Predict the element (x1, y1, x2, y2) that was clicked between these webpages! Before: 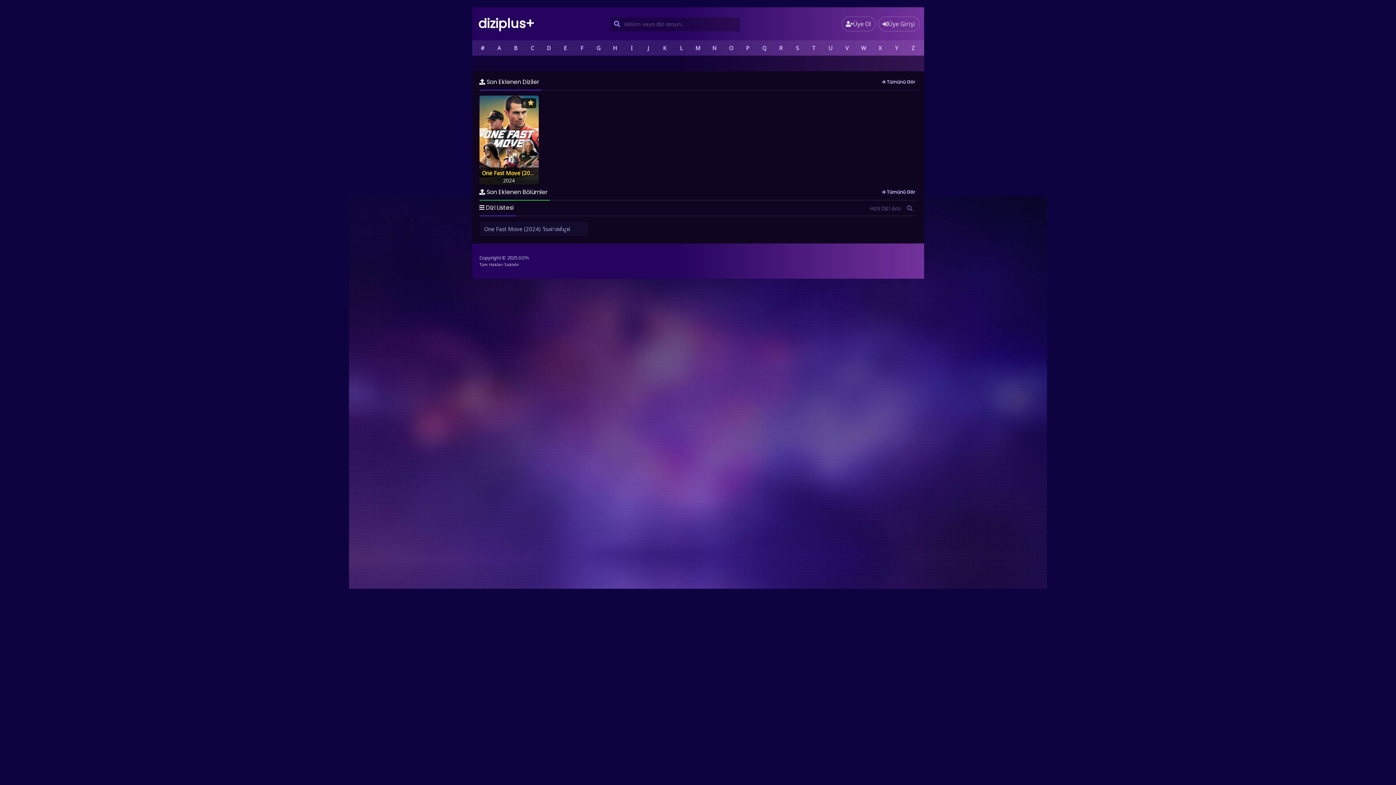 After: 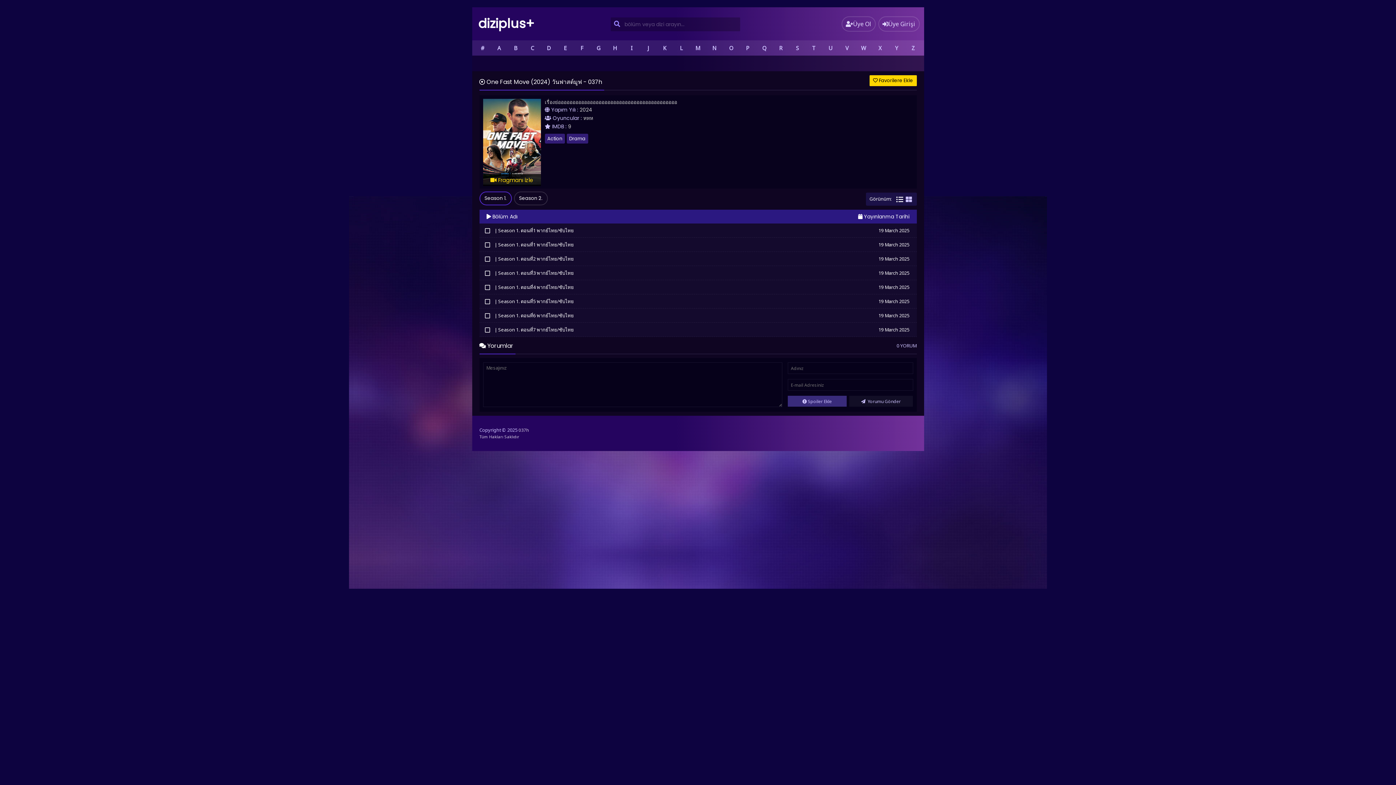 Action: bbox: (479, 222, 588, 235) label: One Fast Move (2024) วันฟาสต์มูฟ